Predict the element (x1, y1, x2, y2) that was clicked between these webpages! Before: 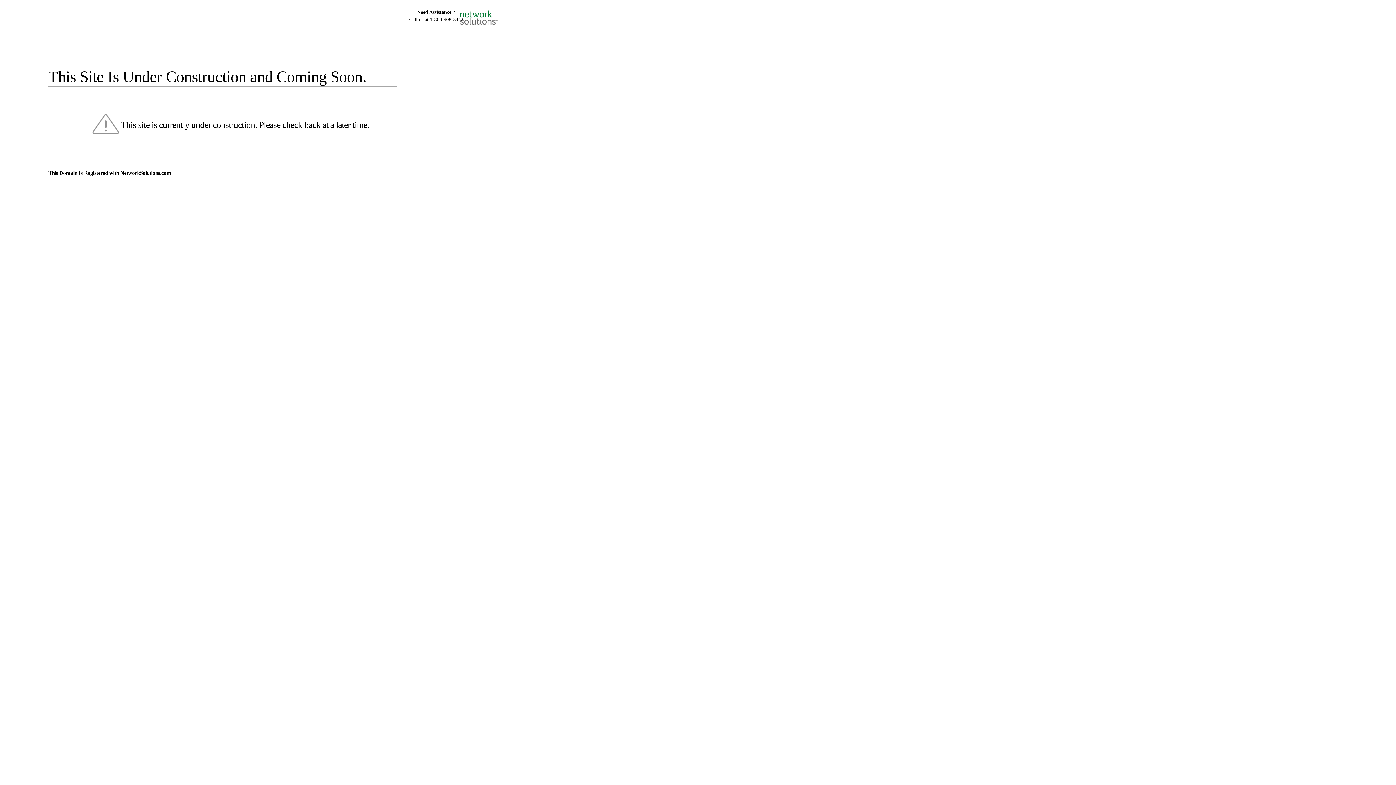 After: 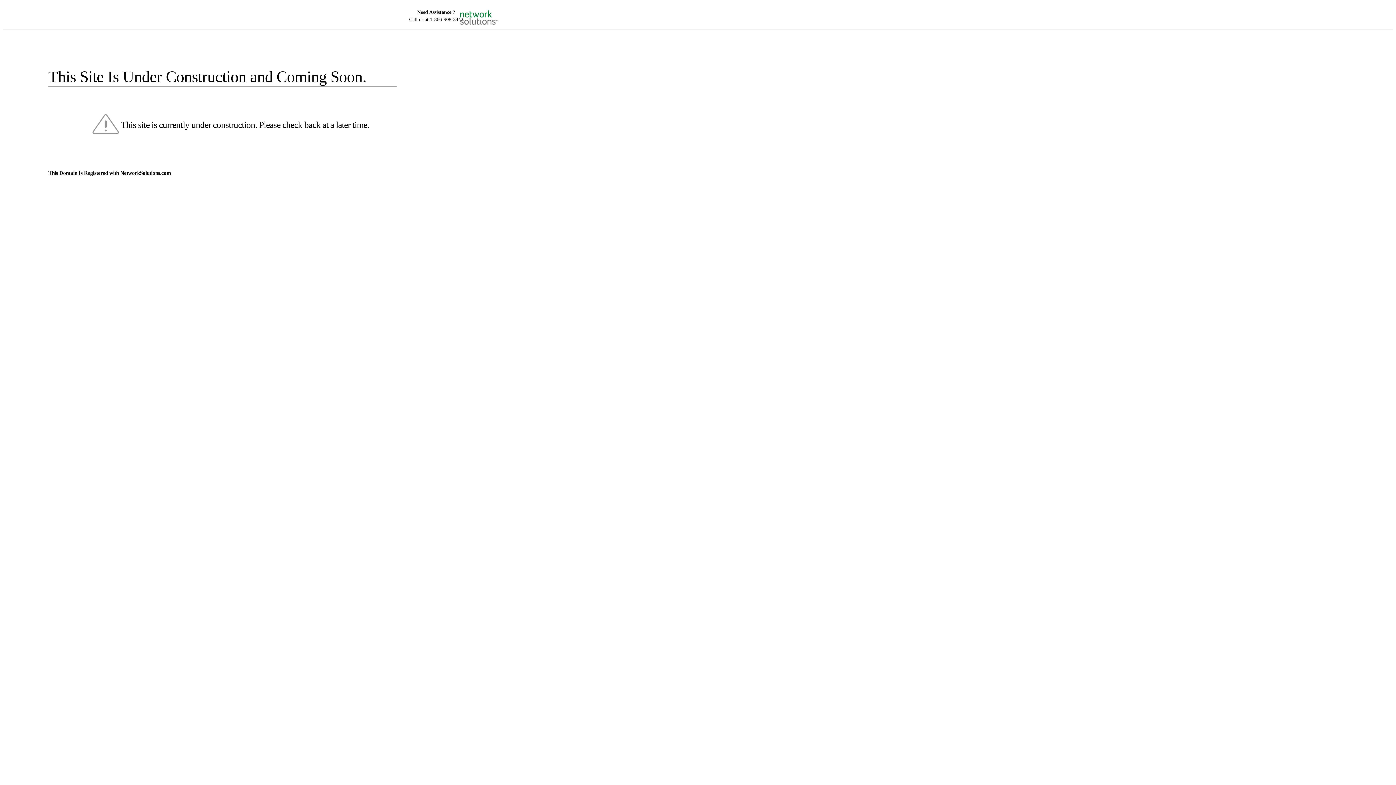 Action: bbox: (455, 5, 520, 16)